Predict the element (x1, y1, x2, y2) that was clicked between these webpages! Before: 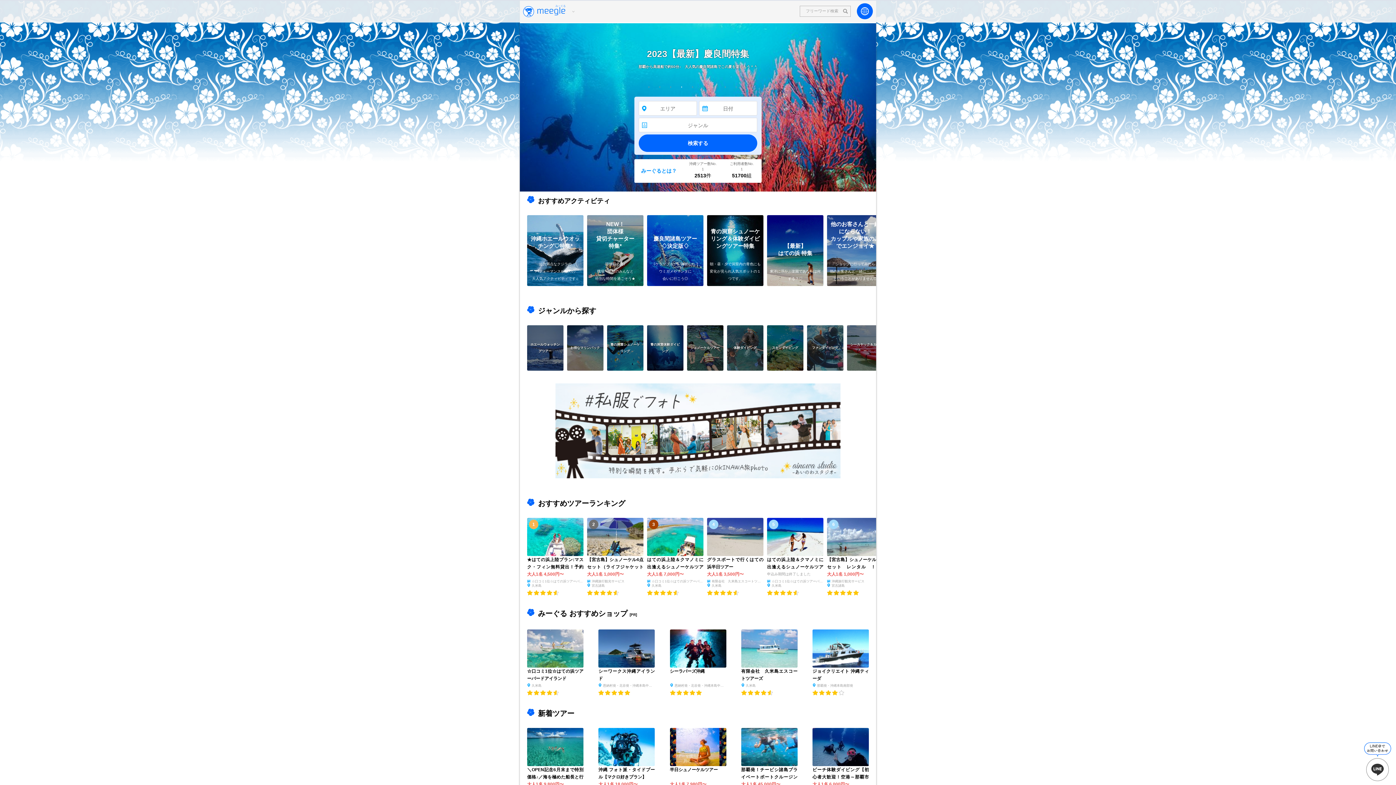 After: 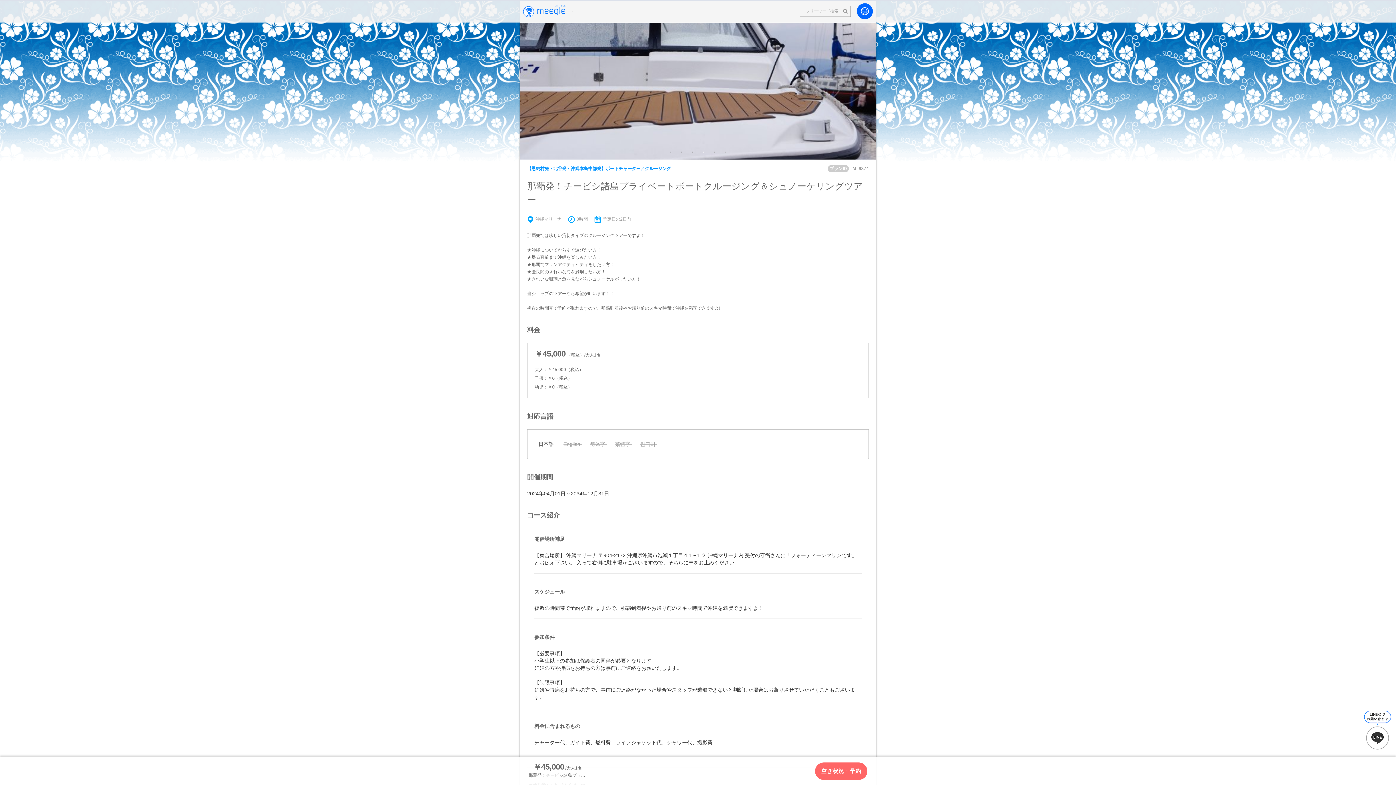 Action: bbox: (741, 728, 797, 800)